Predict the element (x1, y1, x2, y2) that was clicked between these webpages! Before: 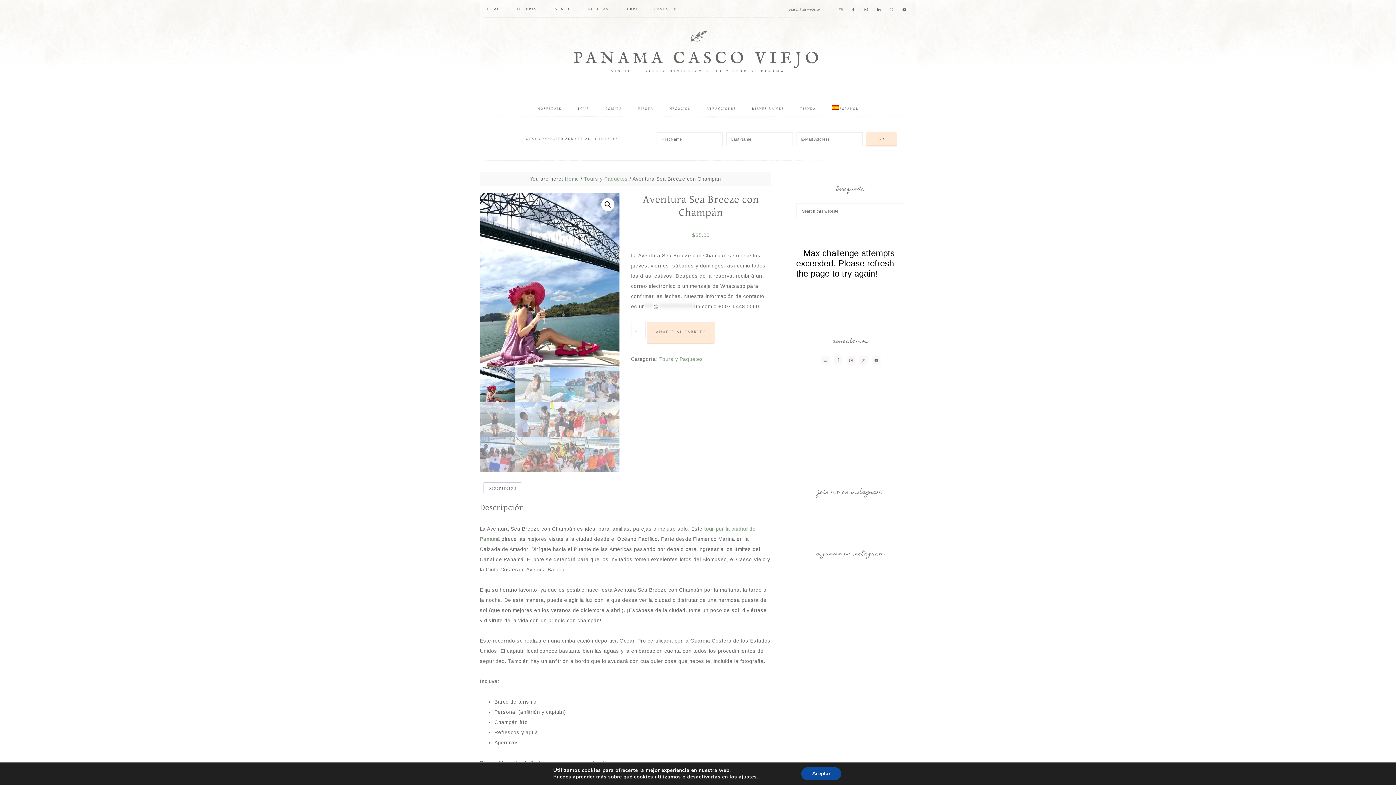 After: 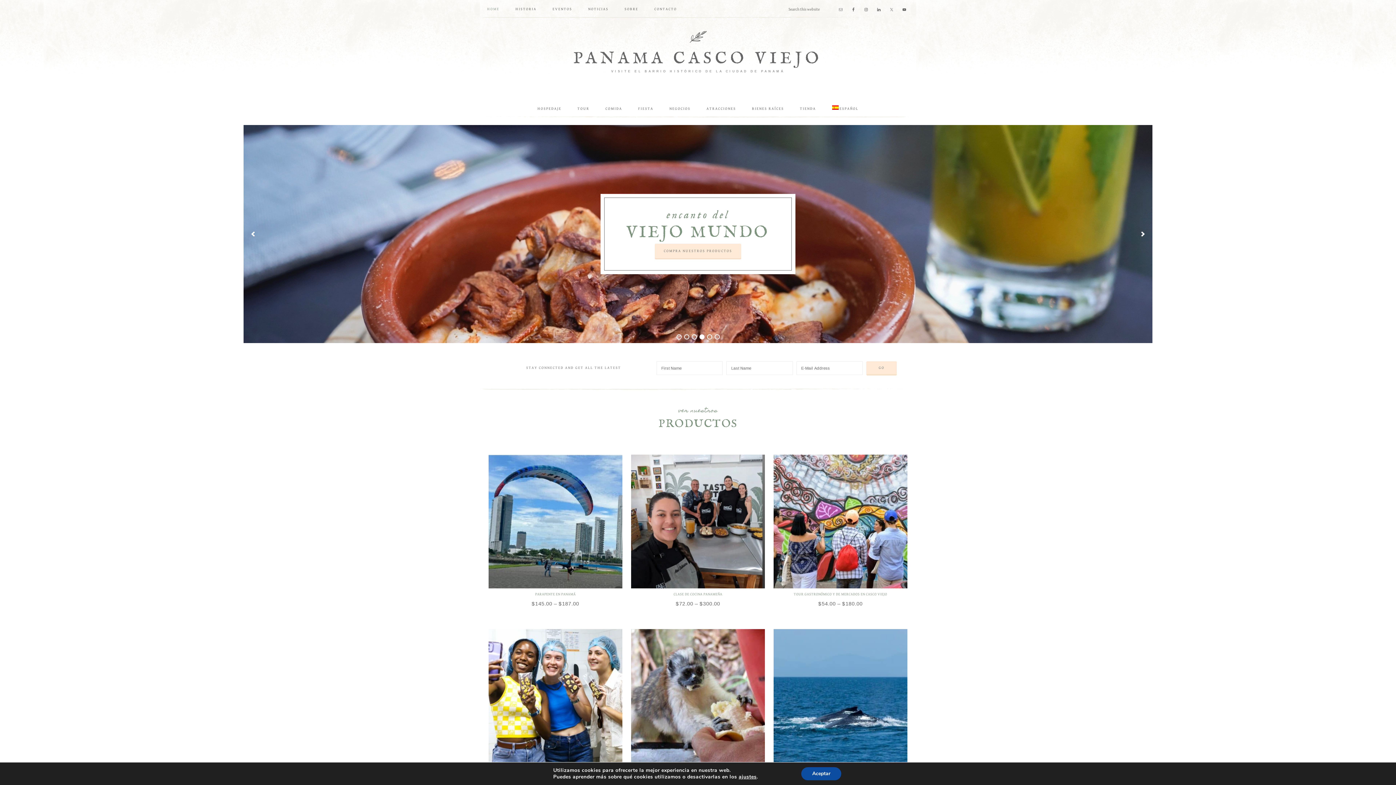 Action: label: HOME bbox: (480, 0, 506, 18)